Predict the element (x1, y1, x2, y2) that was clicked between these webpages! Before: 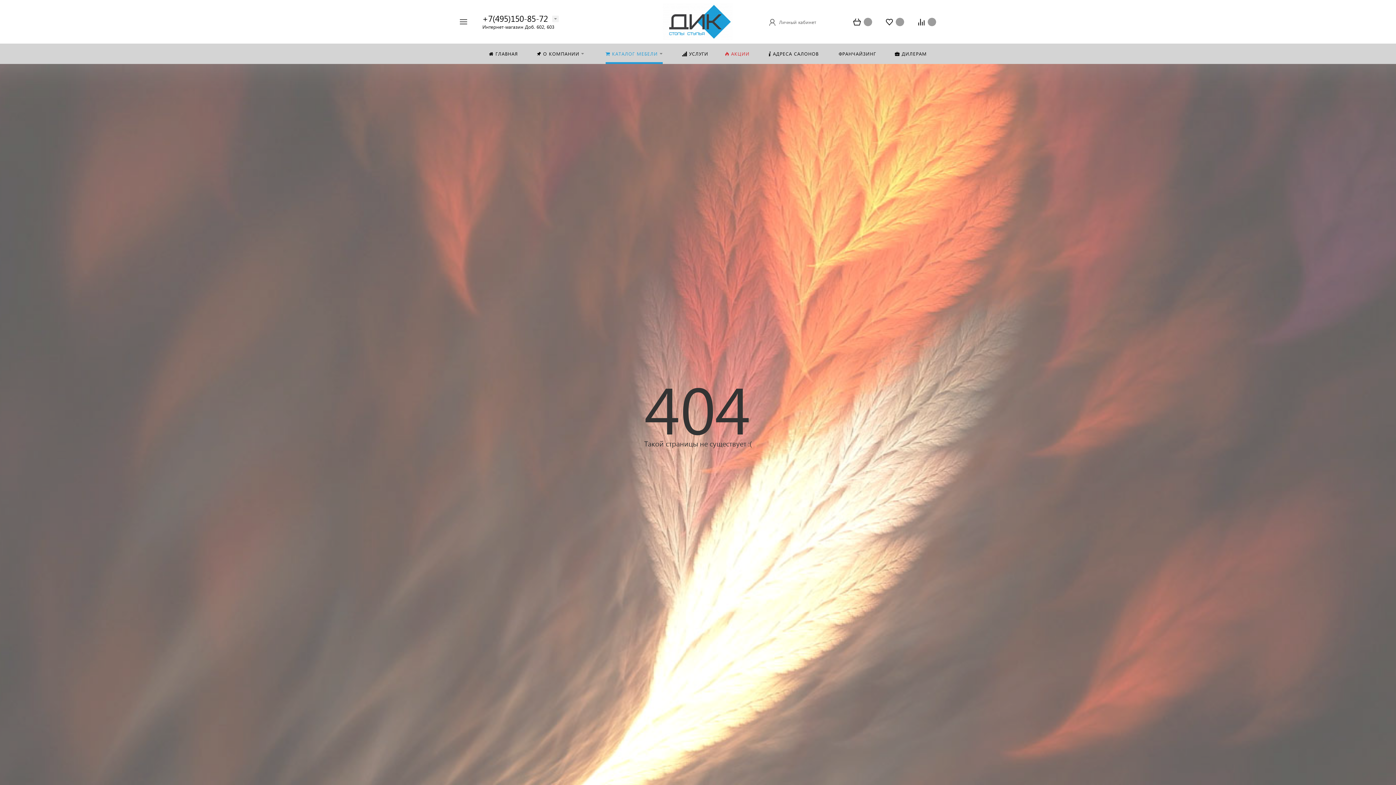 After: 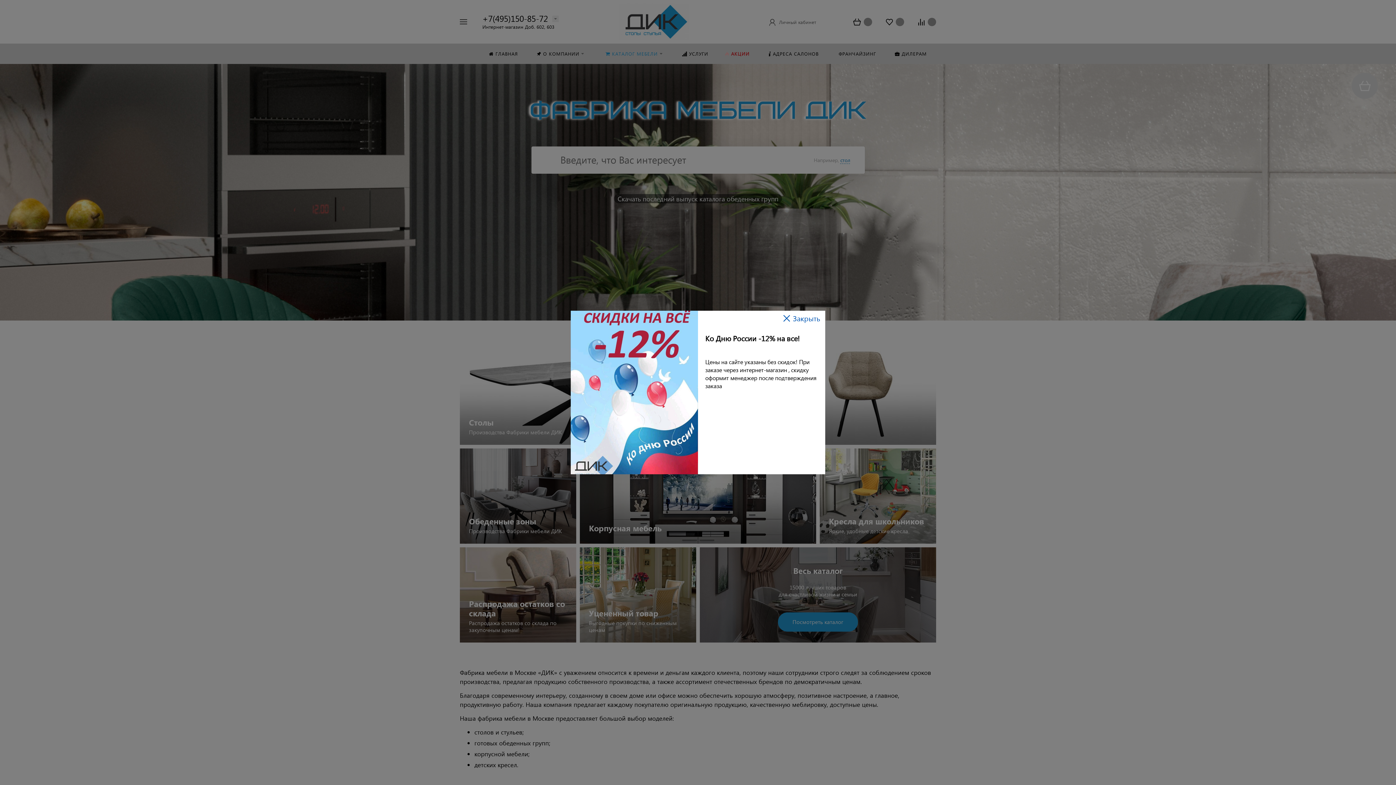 Action: bbox: (480, 43, 526, 64) label: ГЛАВНАЯ